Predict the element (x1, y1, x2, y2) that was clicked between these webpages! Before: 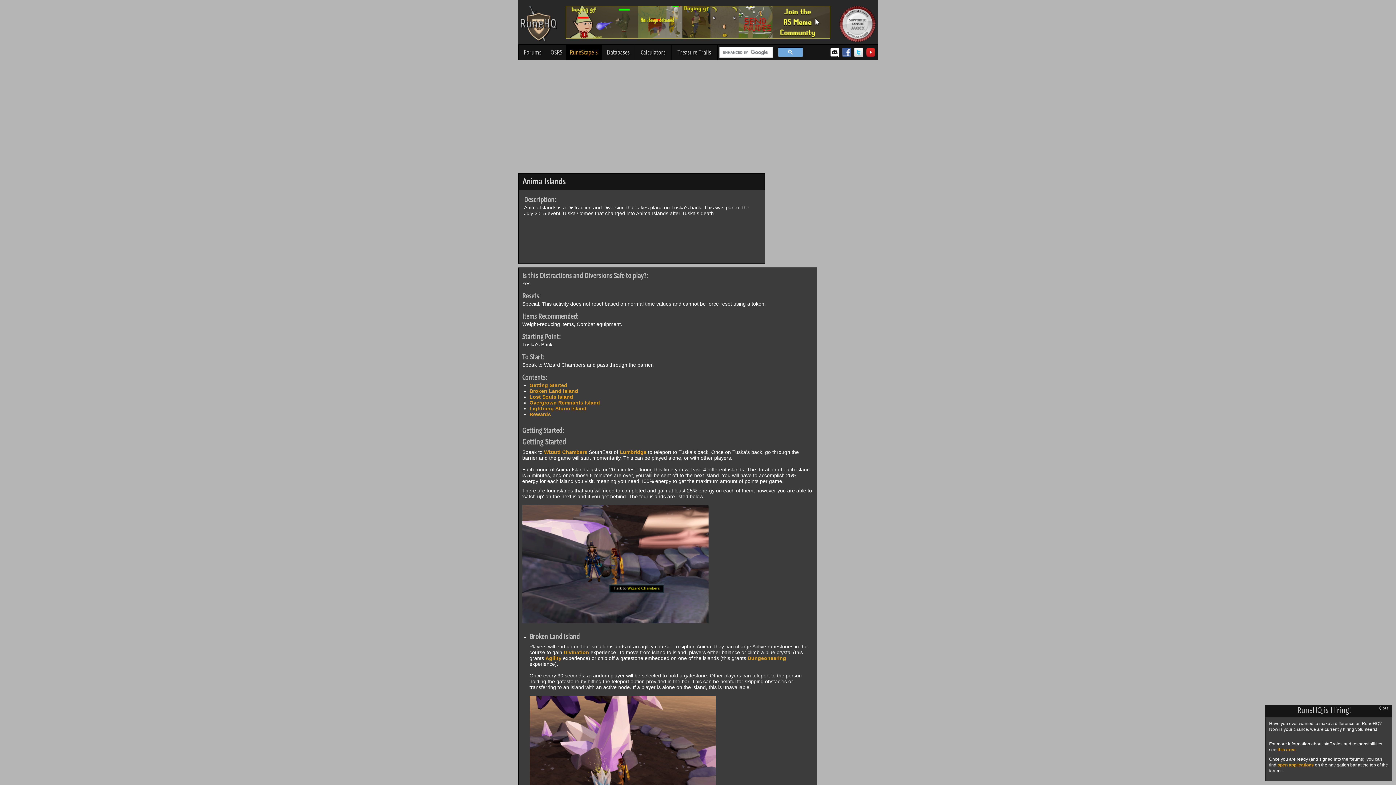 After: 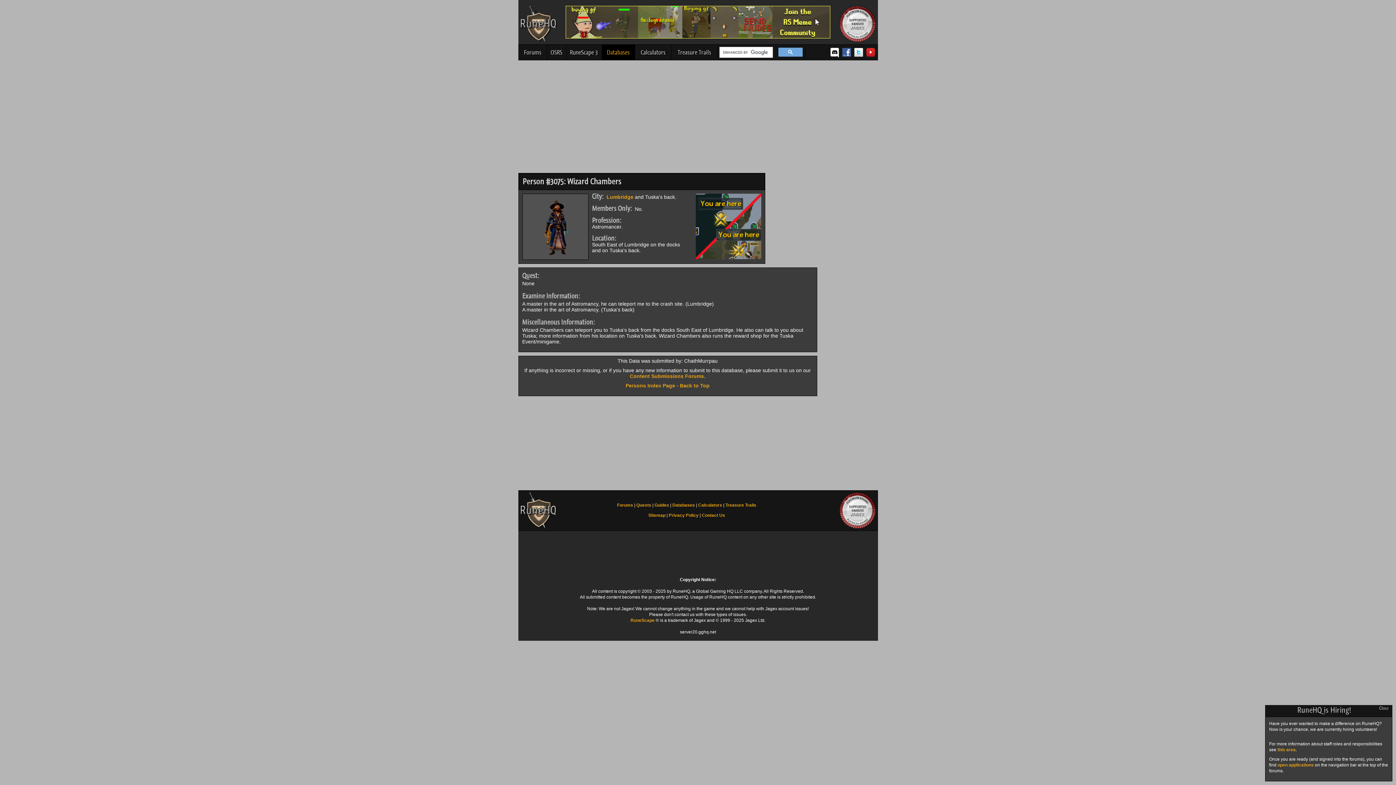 Action: bbox: (544, 449, 587, 455) label: Wizard Chambers